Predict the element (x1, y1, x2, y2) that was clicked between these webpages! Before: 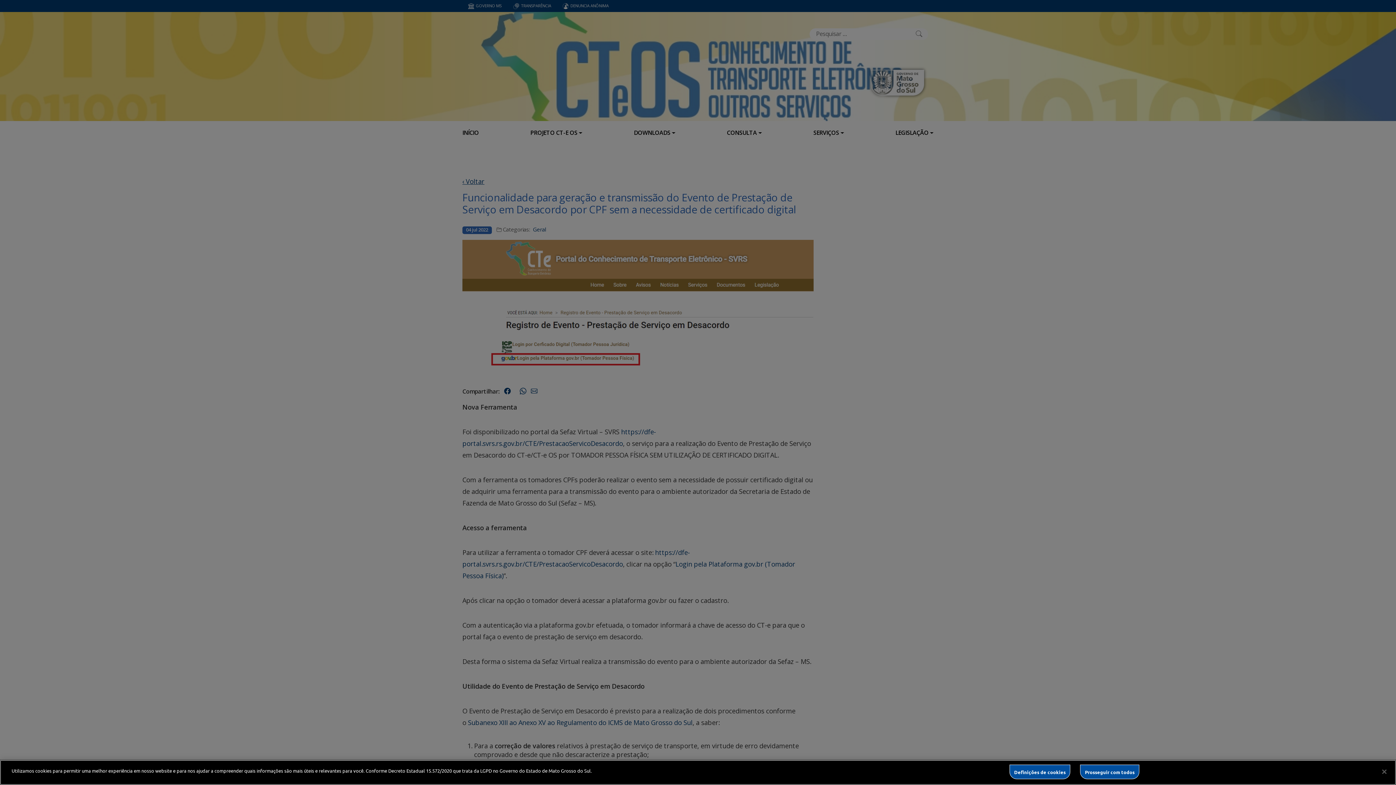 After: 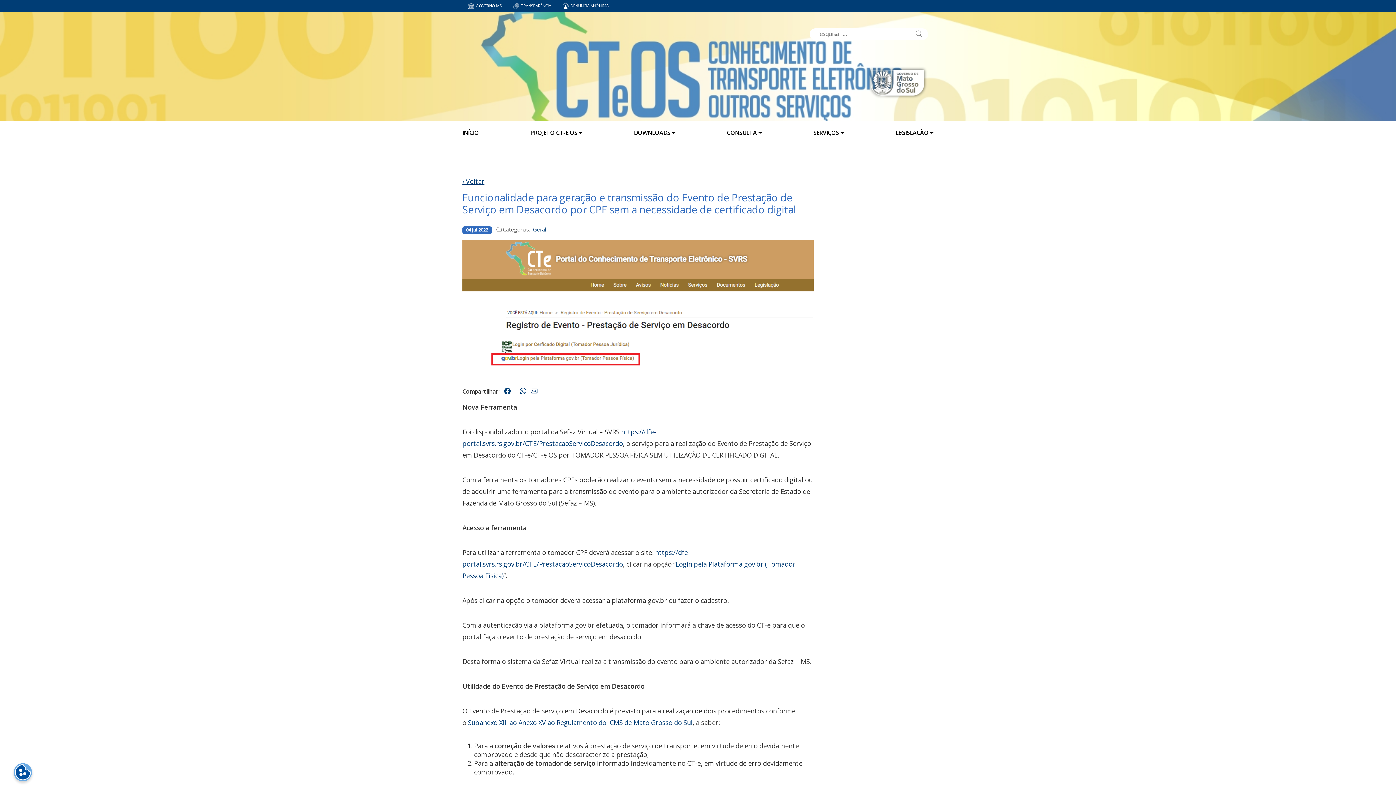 Action: label: Prosseguir com todos bbox: (1080, 765, 1139, 779)